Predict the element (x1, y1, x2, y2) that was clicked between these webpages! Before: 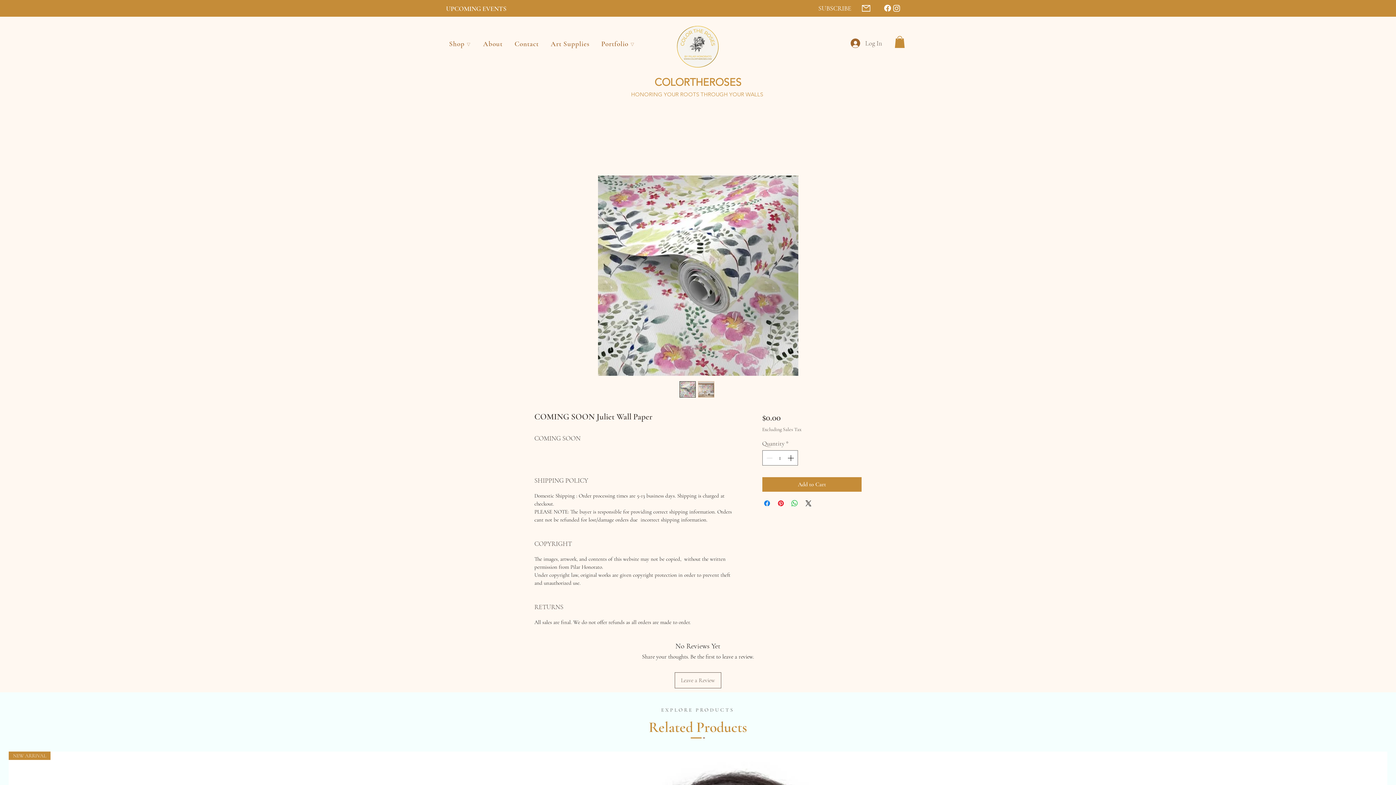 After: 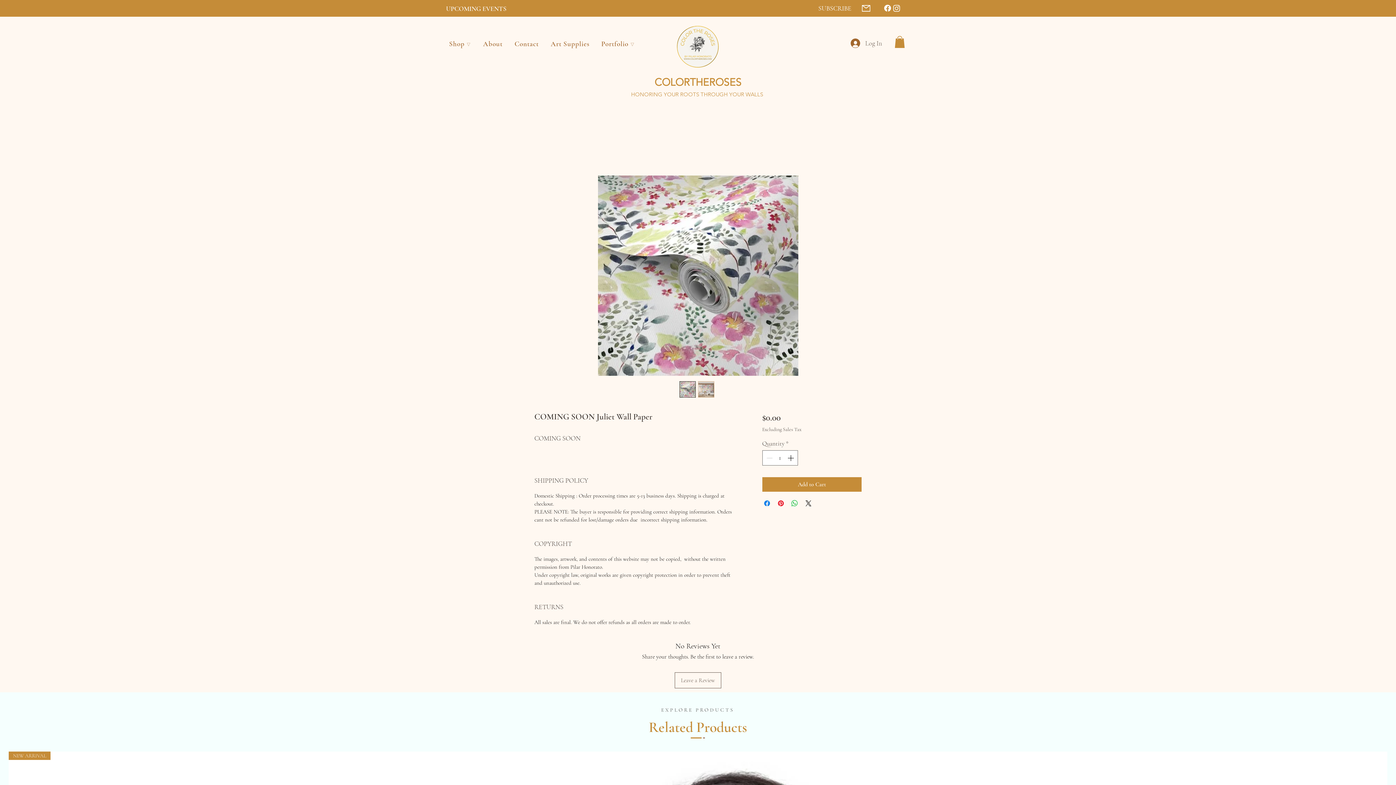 Action: bbox: (679, 381, 696, 397)